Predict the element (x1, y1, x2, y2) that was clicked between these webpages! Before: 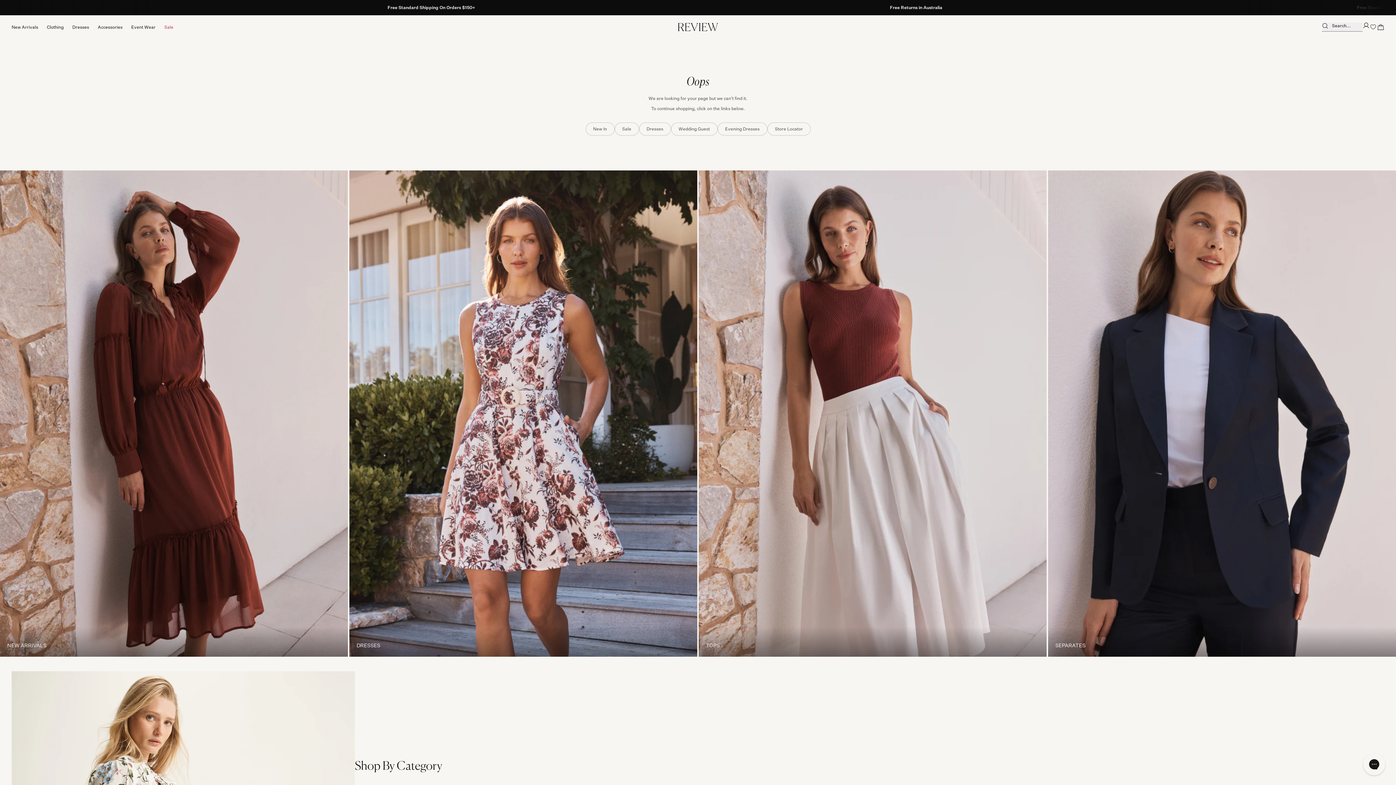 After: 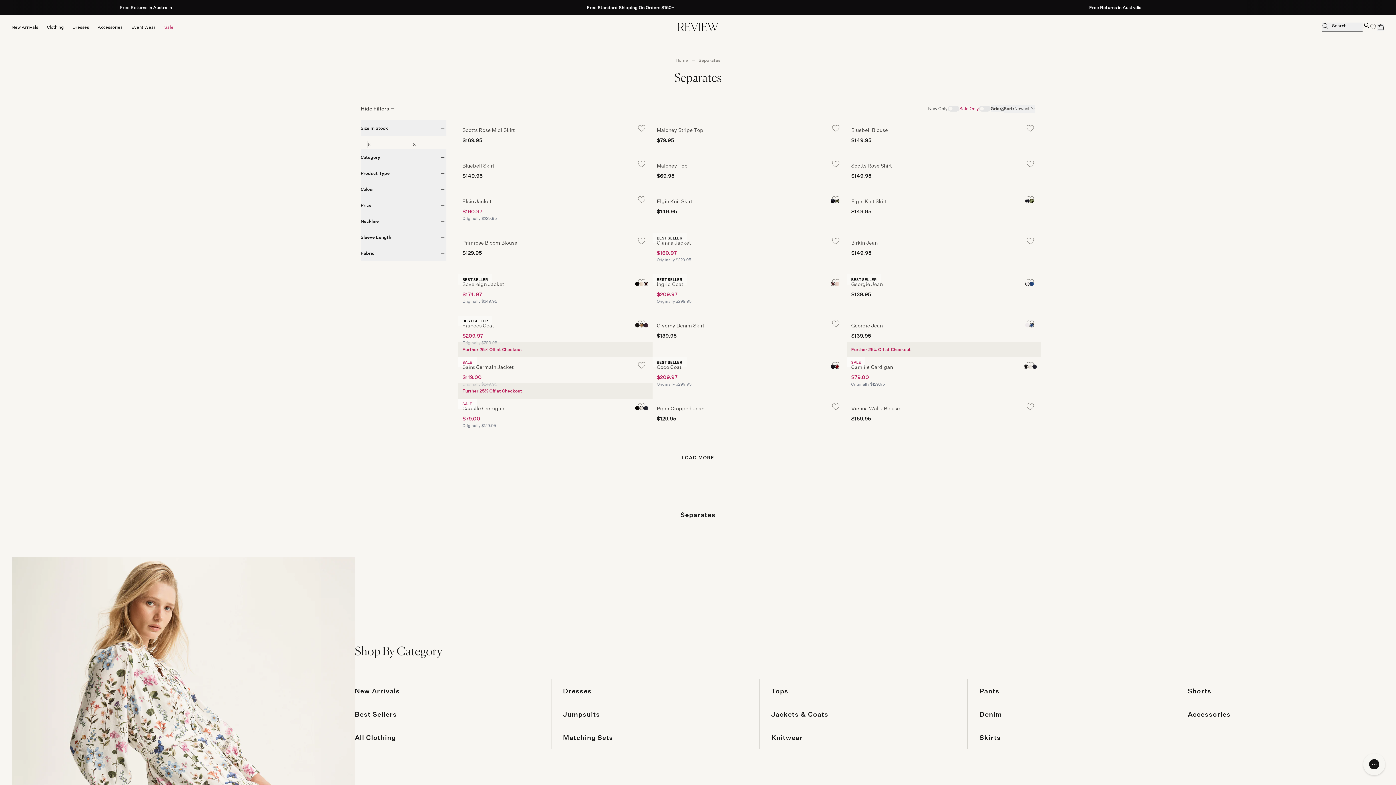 Action: bbox: (1055, 642, 1085, 648) label: SEPARATES